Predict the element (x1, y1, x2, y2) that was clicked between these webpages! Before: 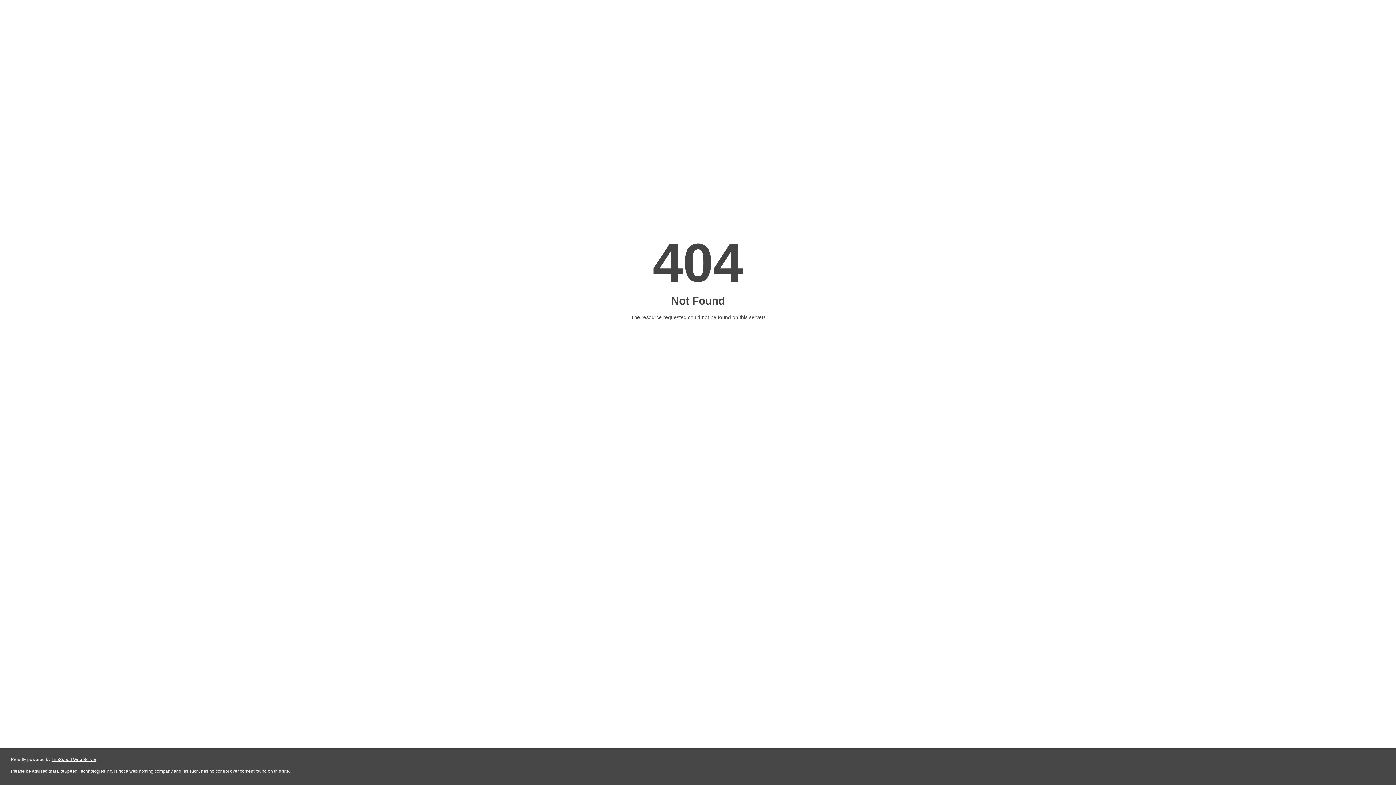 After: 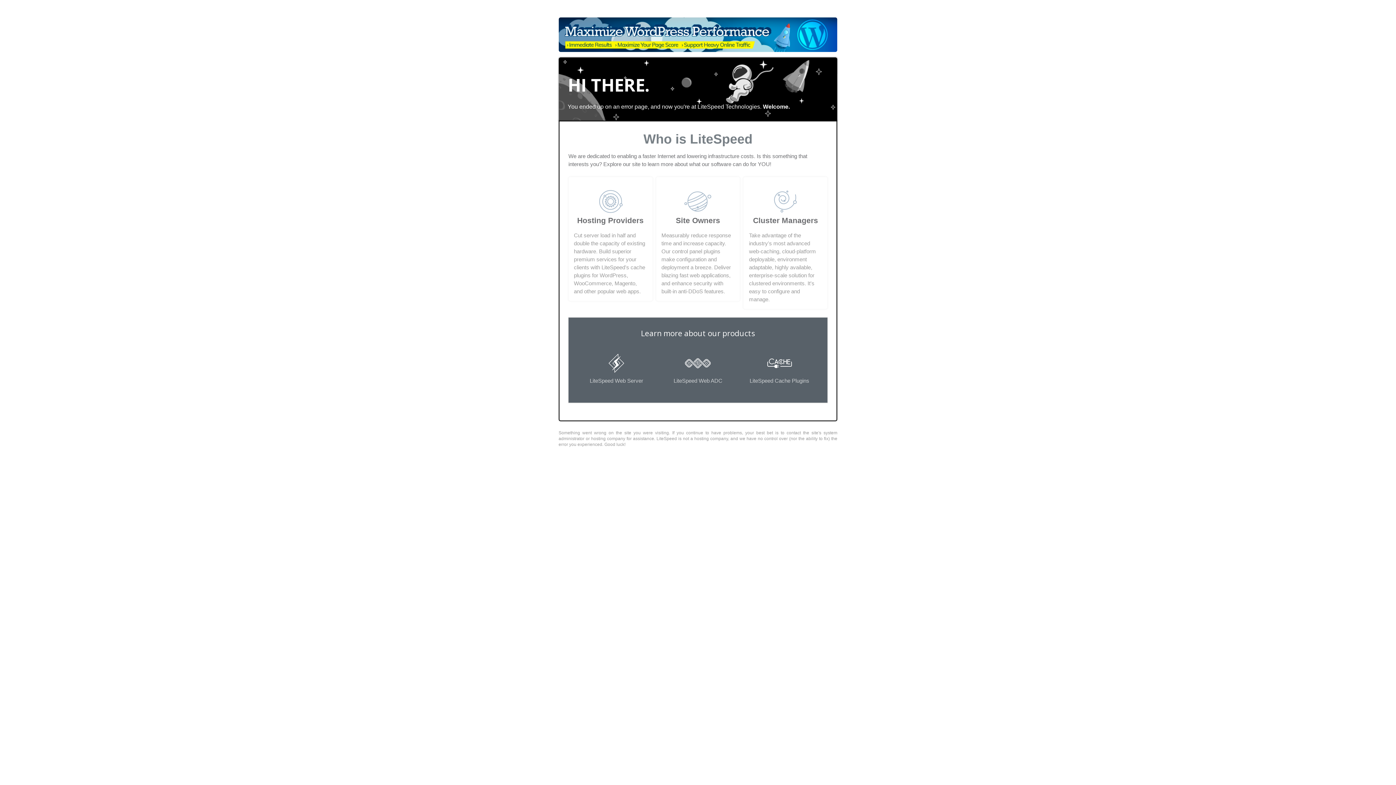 Action: bbox: (51, 757, 96, 762) label: LiteSpeed Web Server